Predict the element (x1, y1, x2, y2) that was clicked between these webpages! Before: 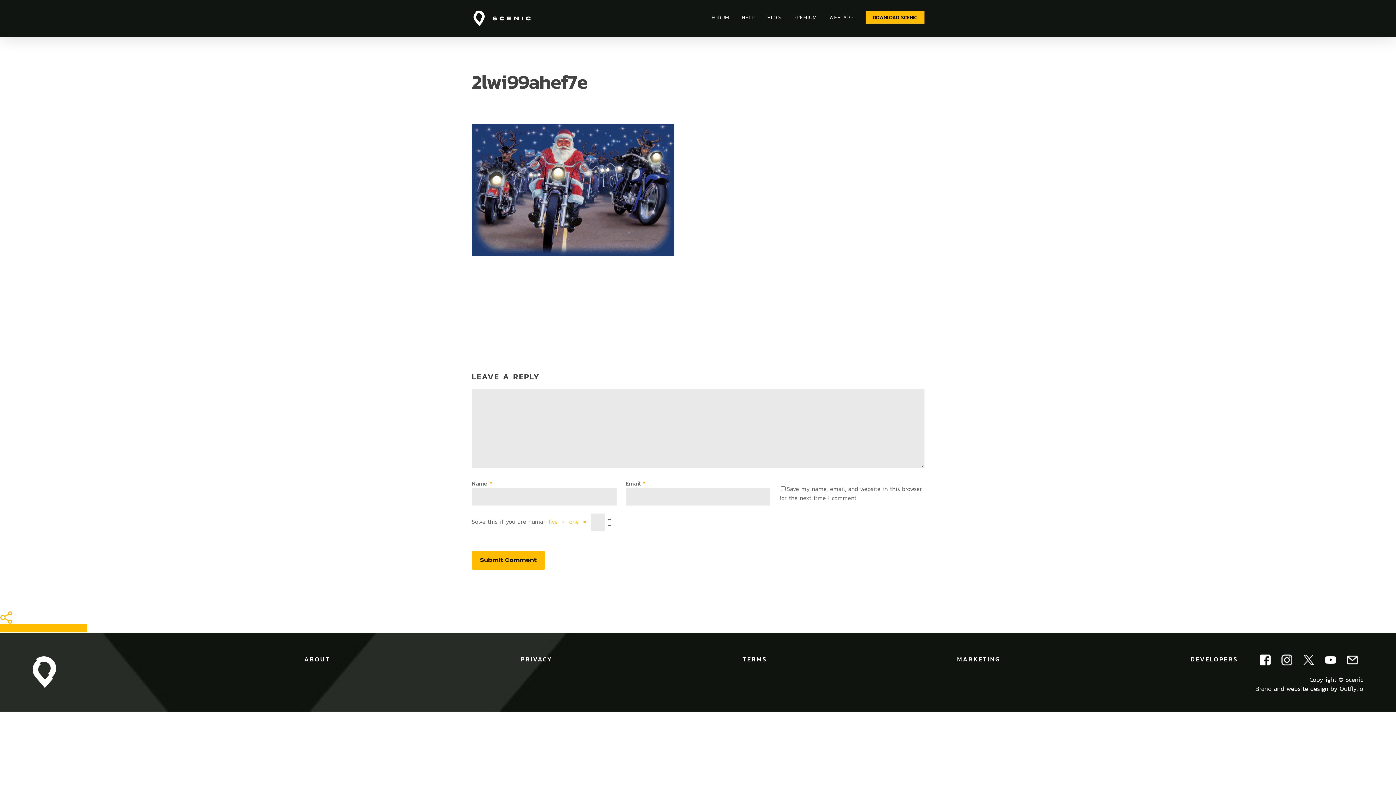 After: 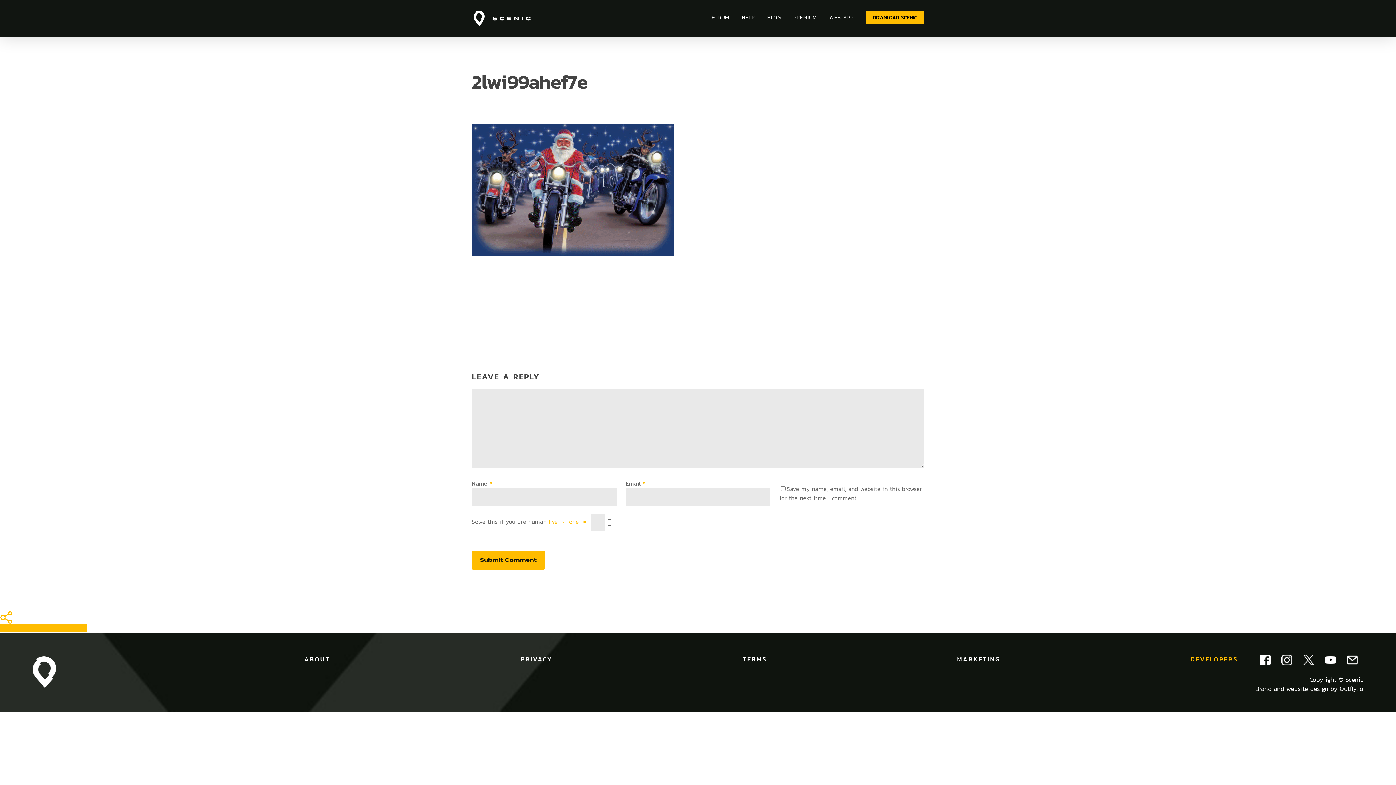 Action: bbox: (1190, 655, 1238, 664) label: DEVELOPERS